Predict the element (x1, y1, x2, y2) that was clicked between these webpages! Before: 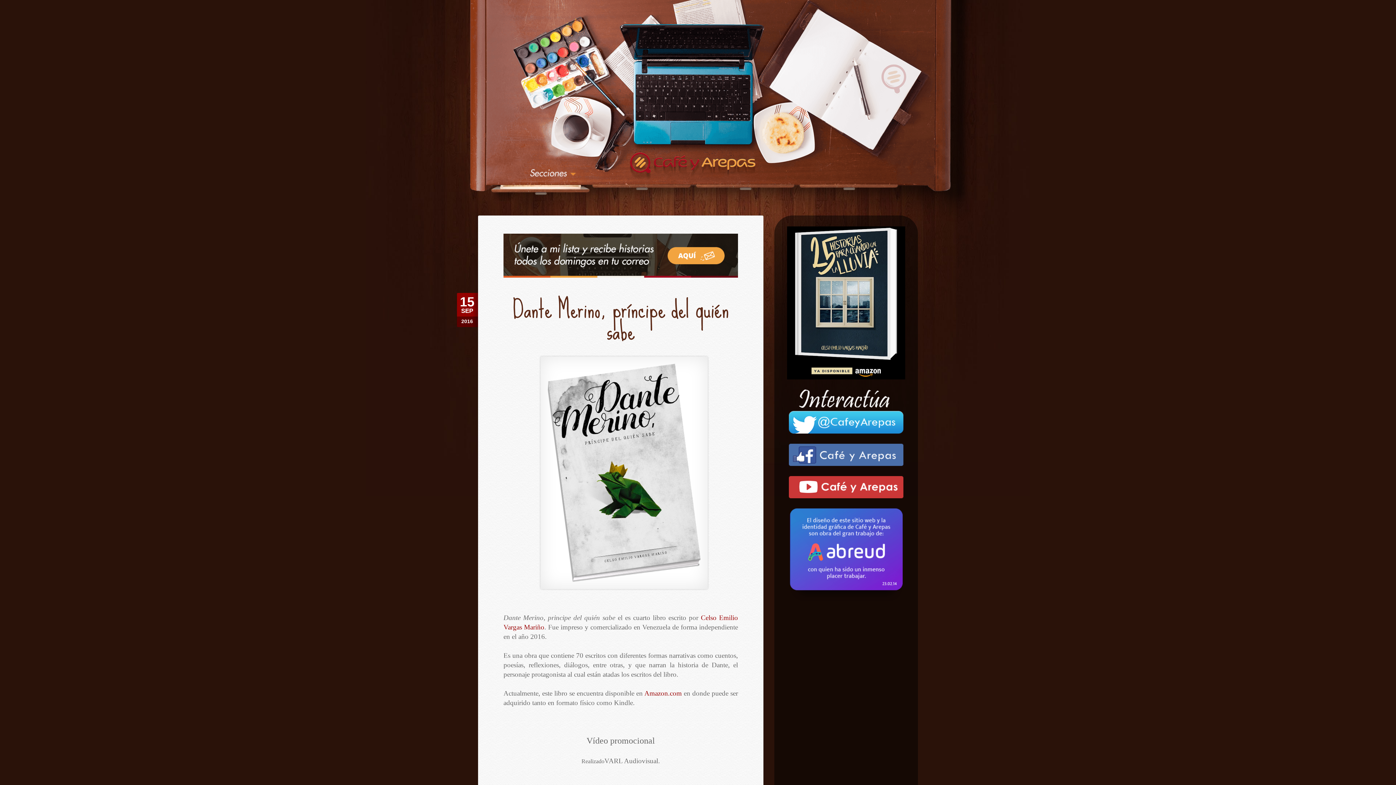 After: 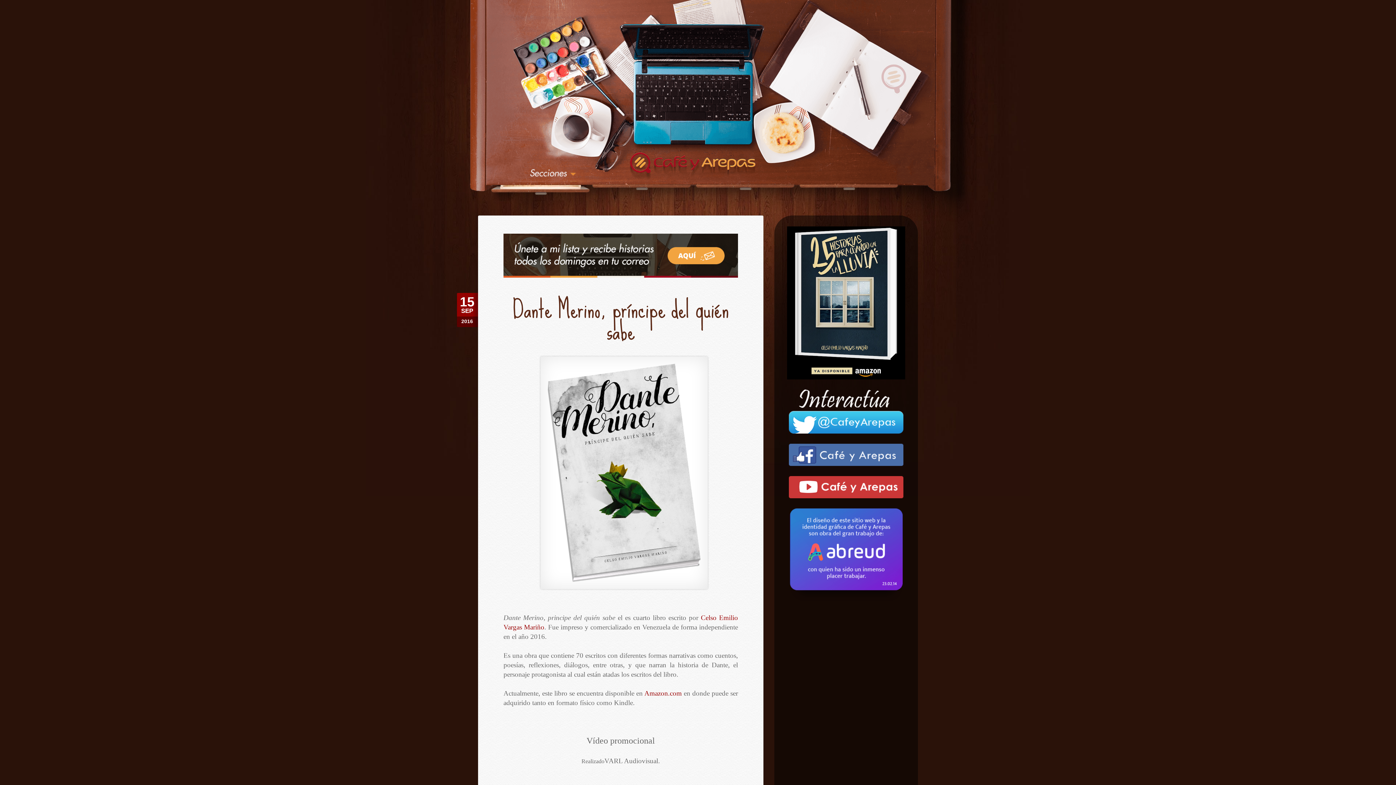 Action: bbox: (789, 426, 903, 435)